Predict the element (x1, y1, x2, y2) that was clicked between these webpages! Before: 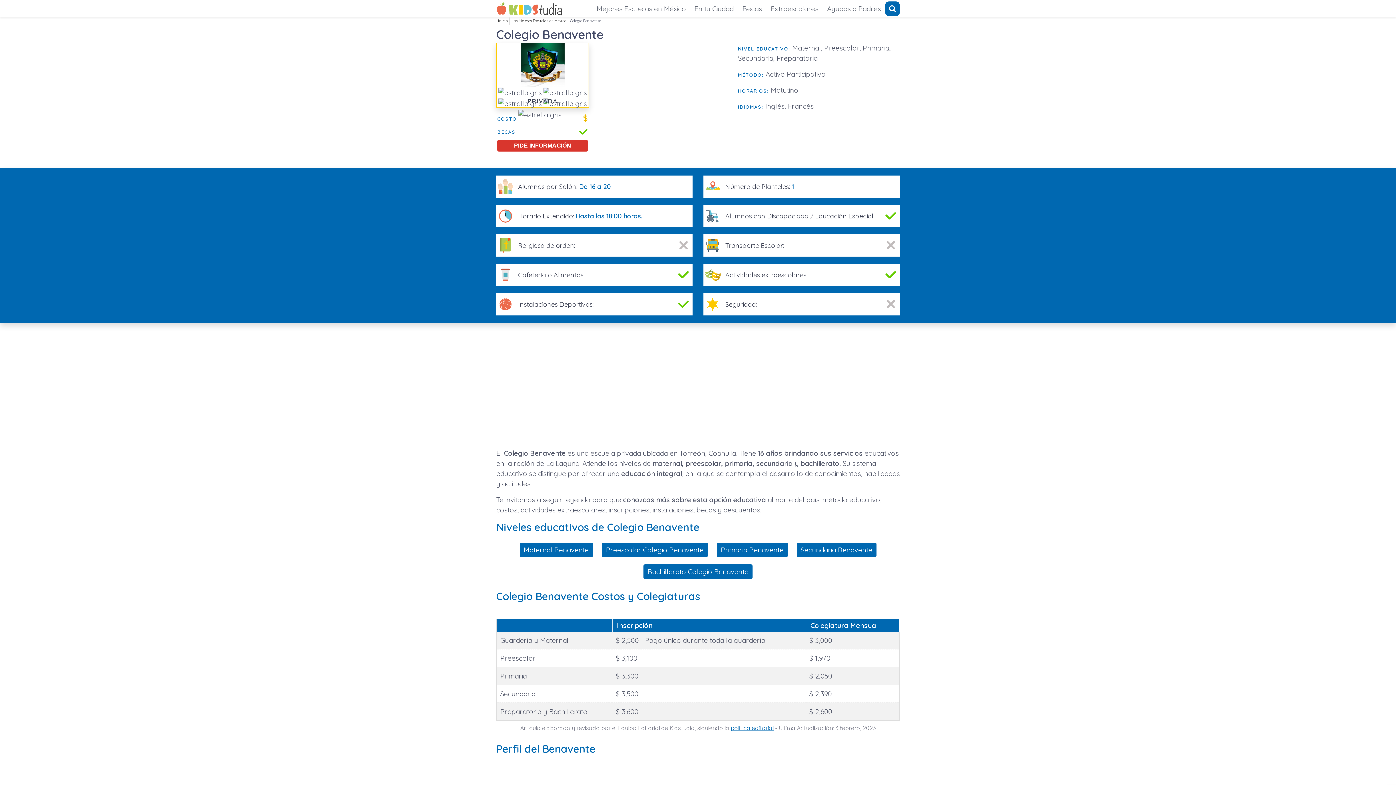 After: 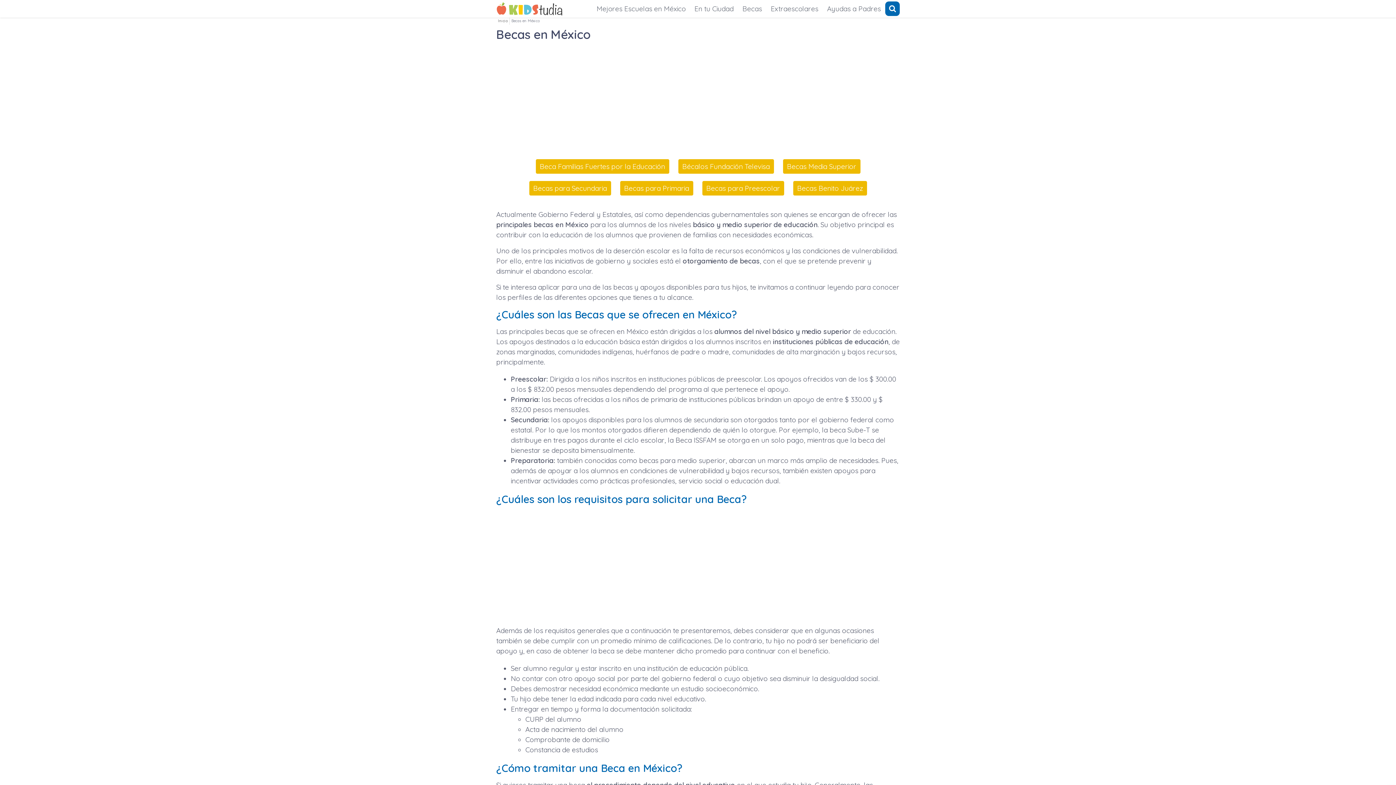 Action: label: Becas bbox: (738, 0, 766, 17)